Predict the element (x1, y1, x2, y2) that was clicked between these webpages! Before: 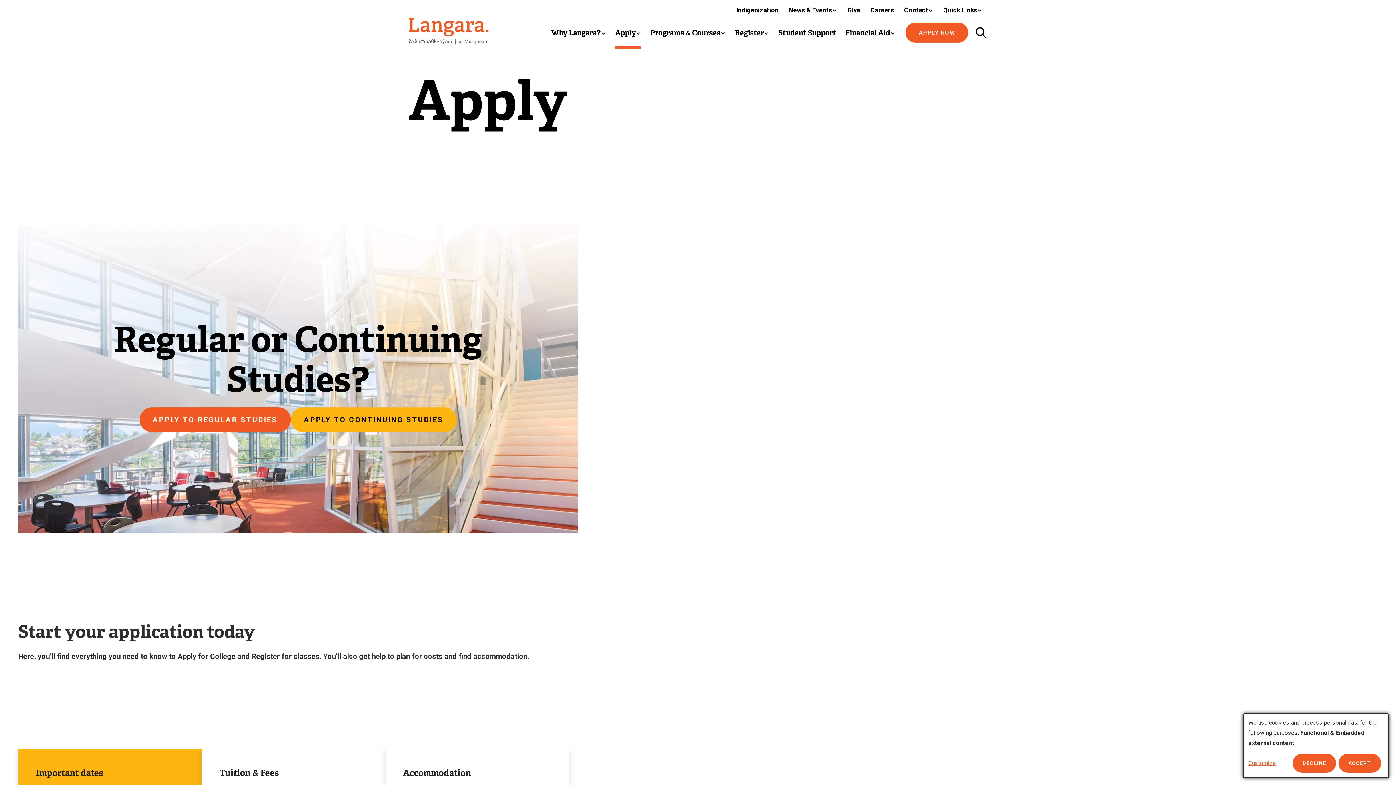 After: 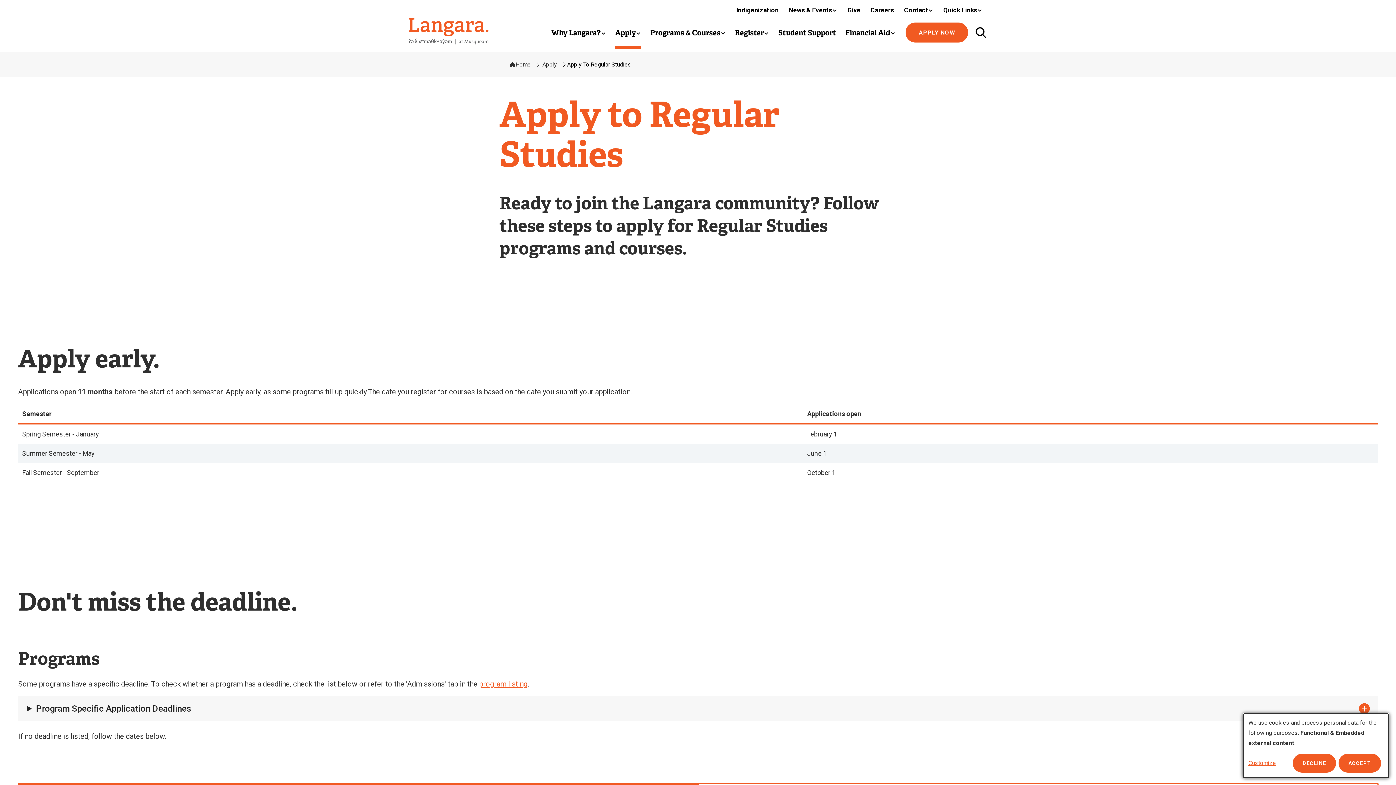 Action: bbox: (139, 407, 290, 432) label: APPLY TO REGULAR STUDIES